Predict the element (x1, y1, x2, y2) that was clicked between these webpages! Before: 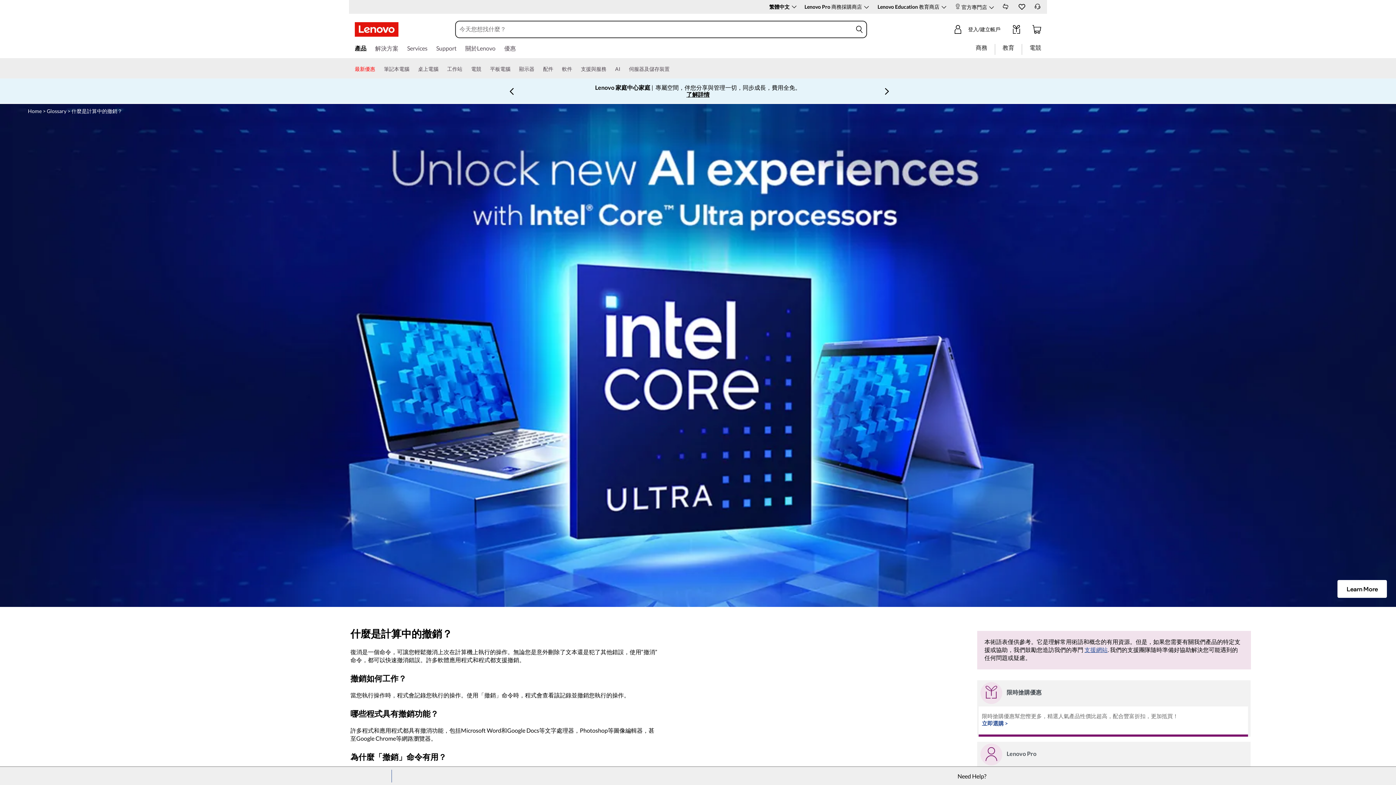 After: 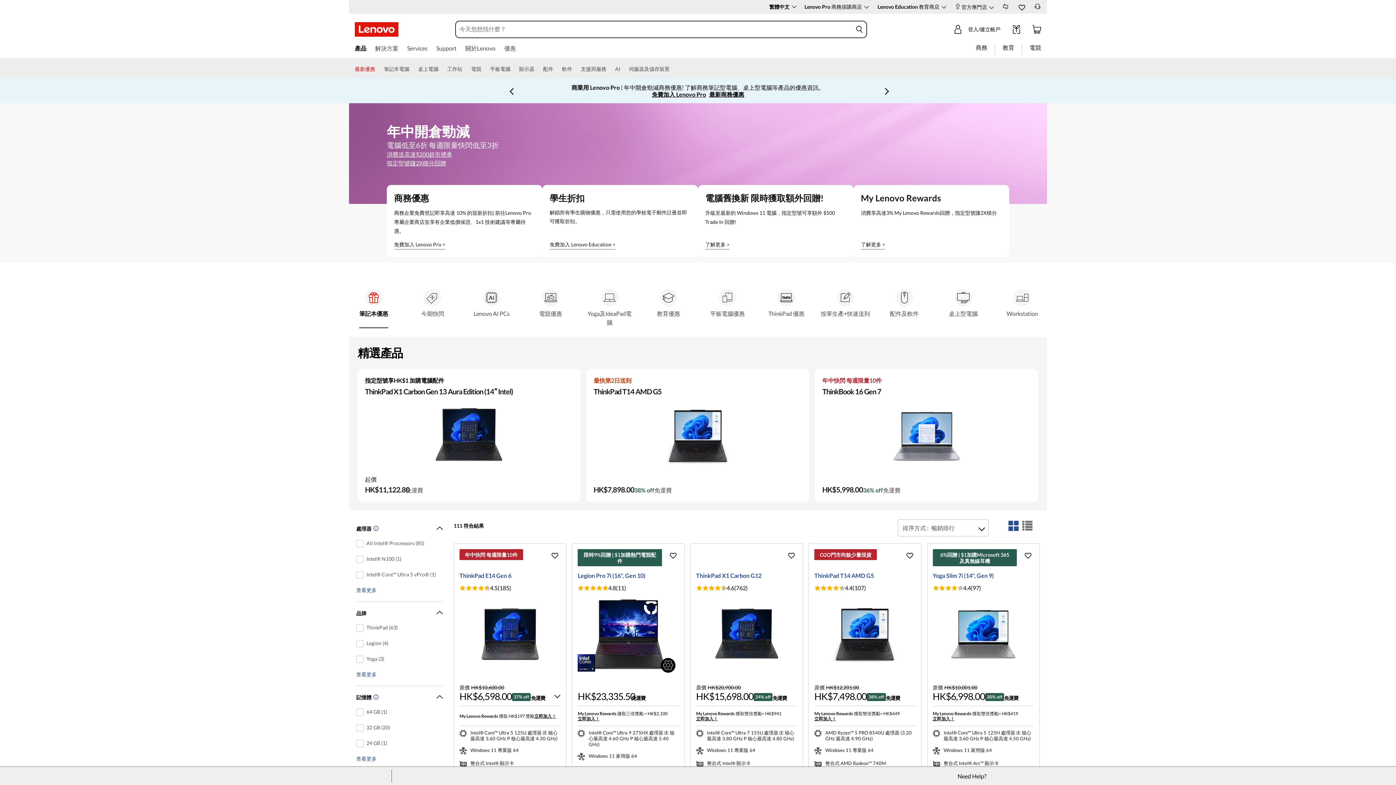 Action: label: 最新優惠 bbox: (354, 64, 375, 78)